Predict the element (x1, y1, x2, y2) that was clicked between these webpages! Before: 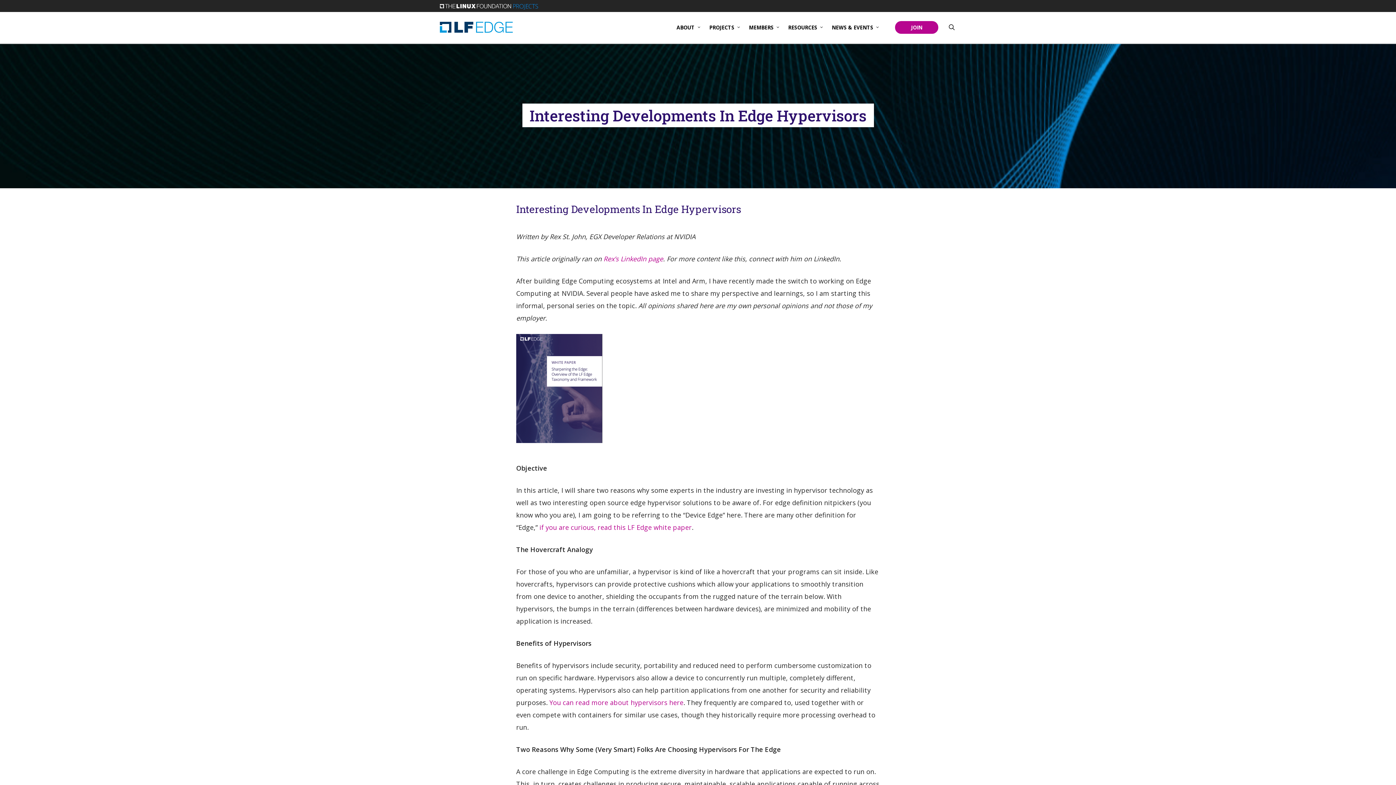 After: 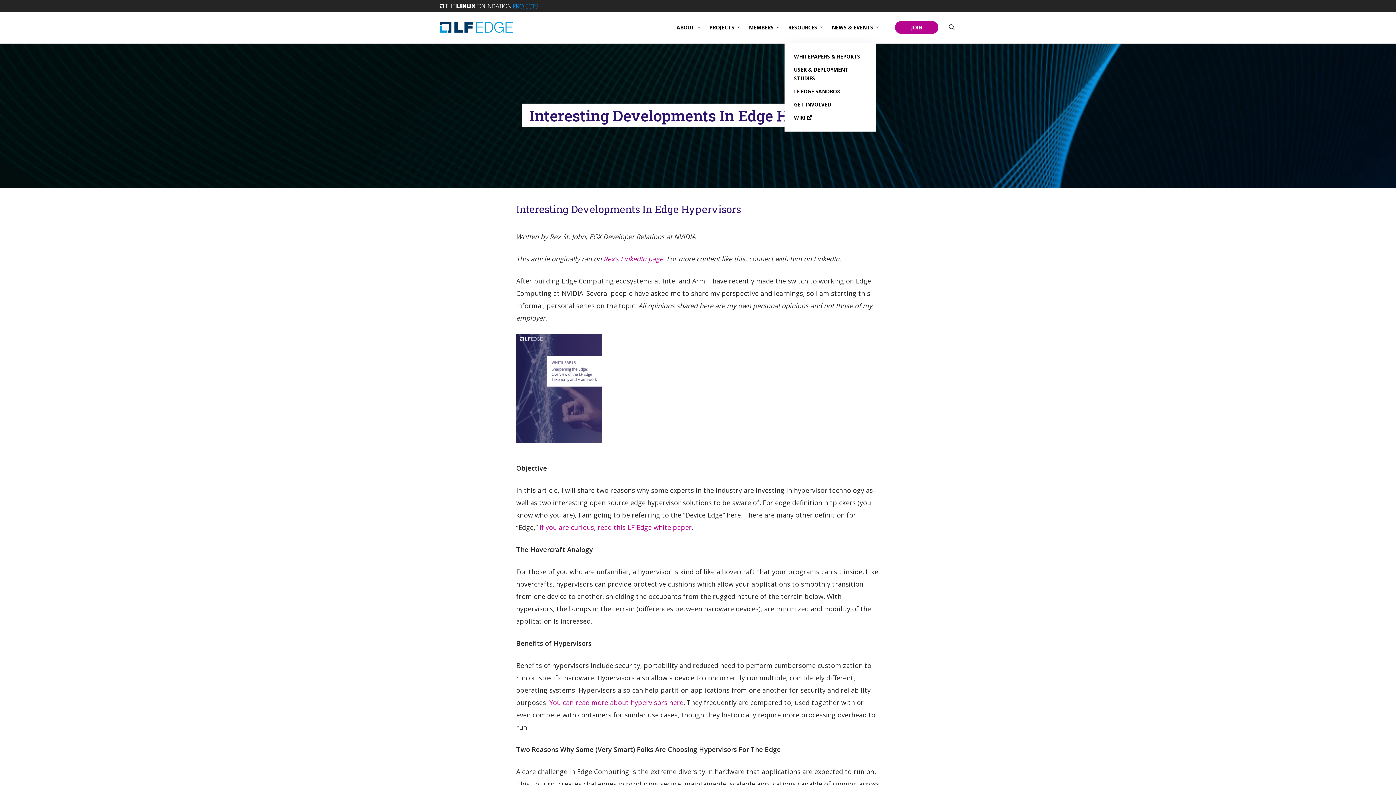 Action: label: RESOURCES bbox: (784, 23, 828, 30)